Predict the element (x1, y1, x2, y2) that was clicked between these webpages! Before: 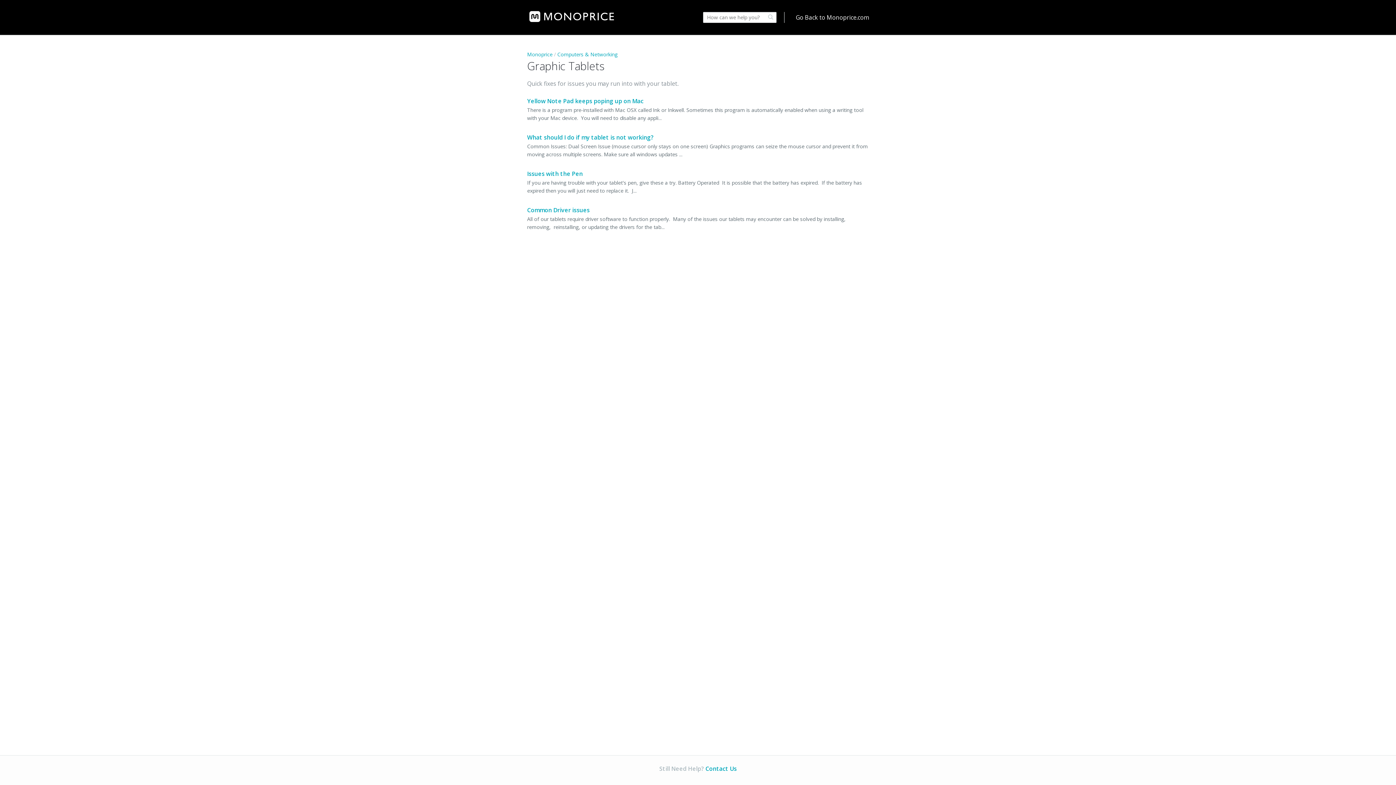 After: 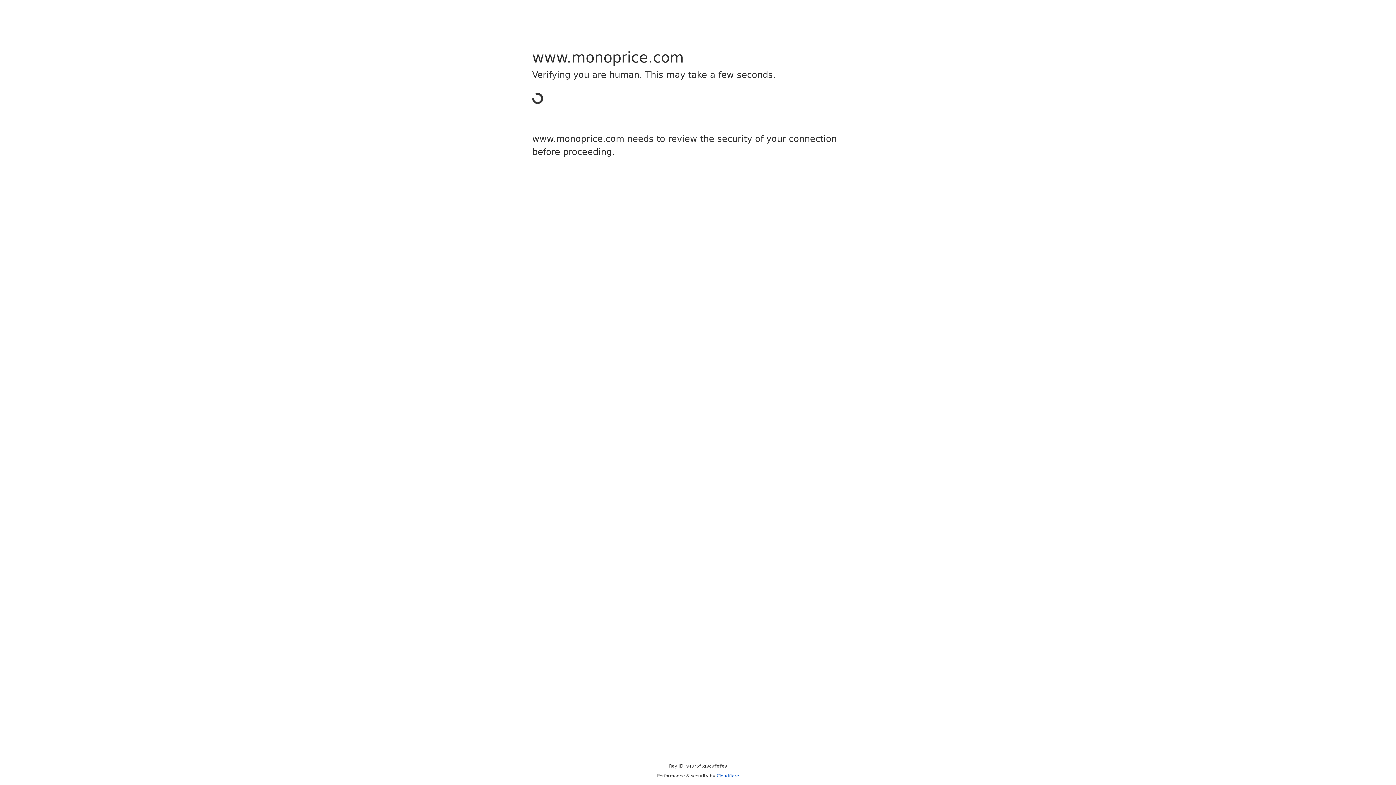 Action: label: Contact Us bbox: (705, 765, 736, 773)